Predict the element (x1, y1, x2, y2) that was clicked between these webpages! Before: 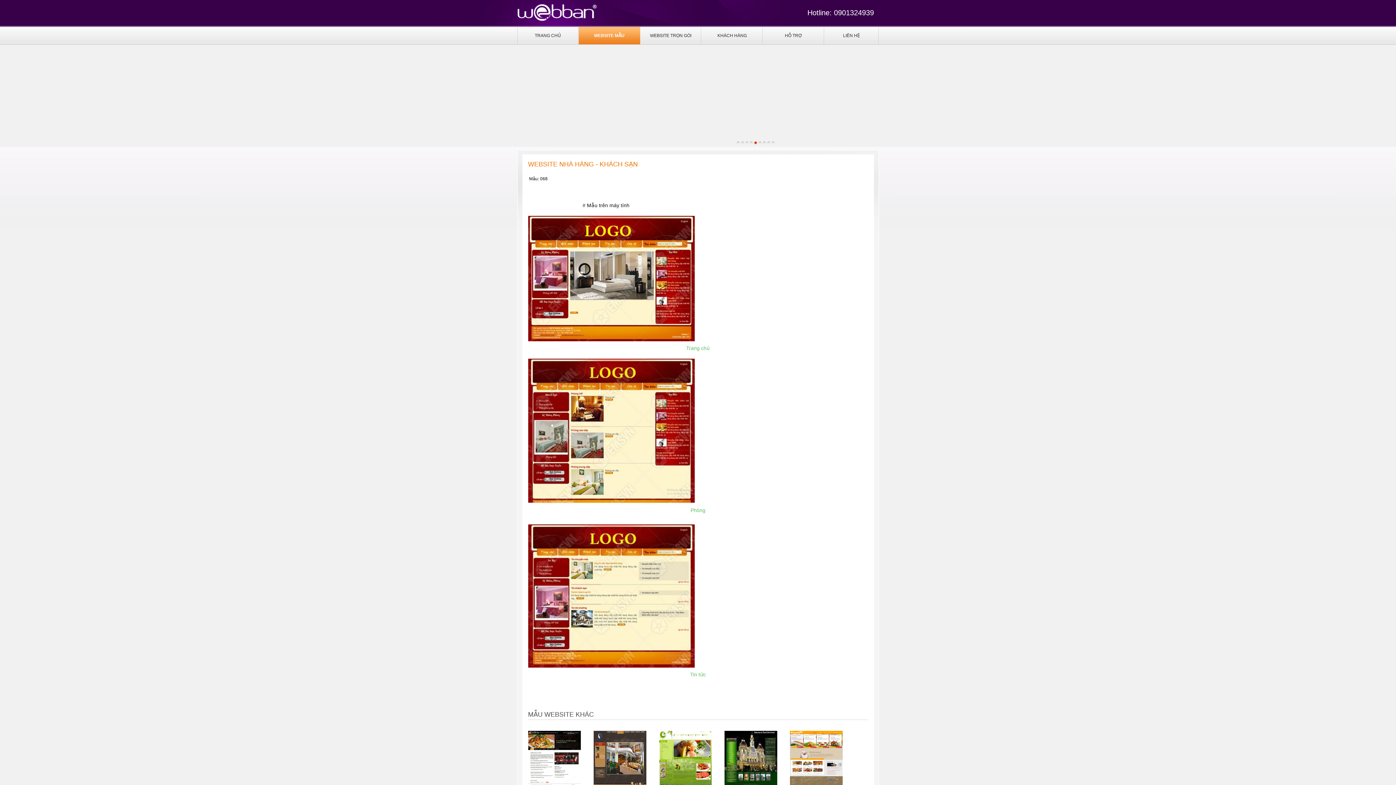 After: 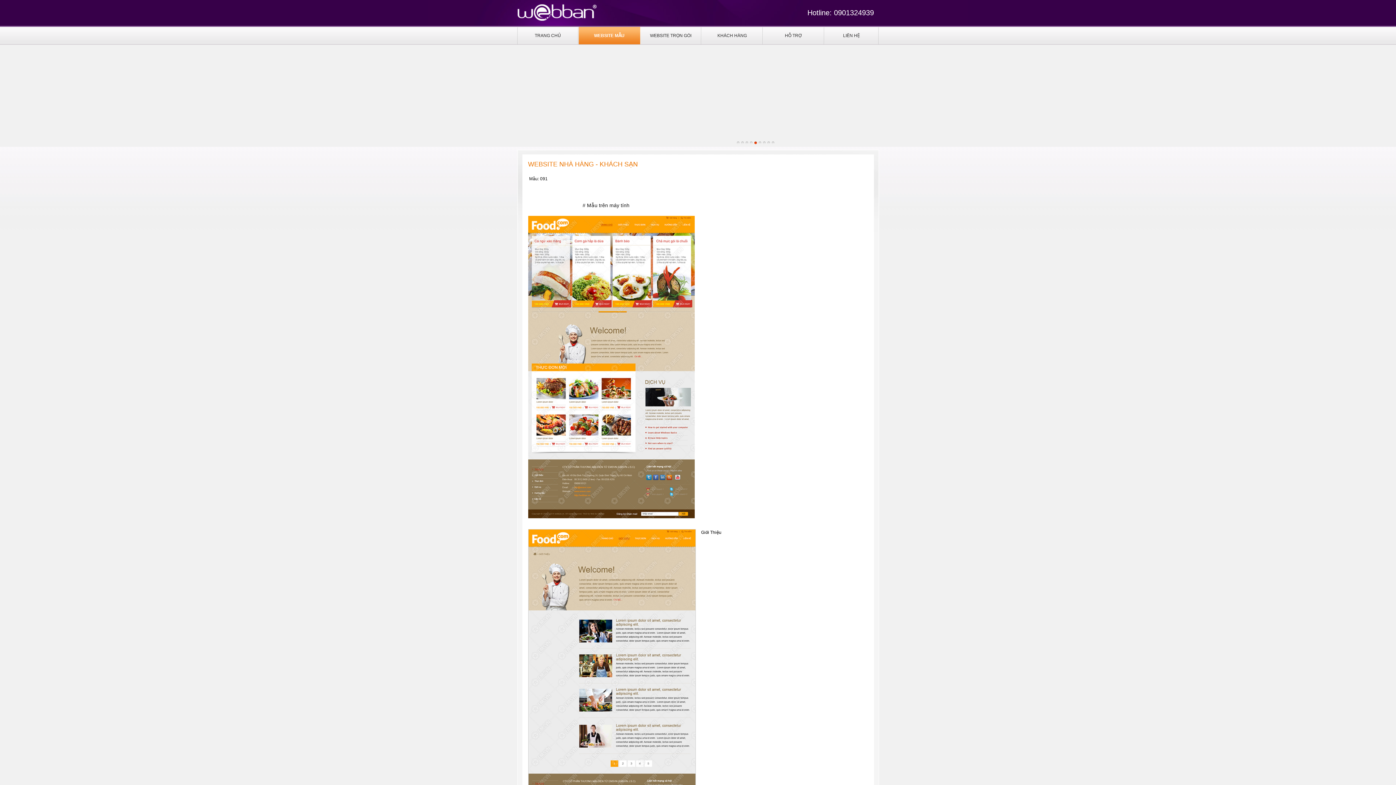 Action: bbox: (790, 732, 842, 737)